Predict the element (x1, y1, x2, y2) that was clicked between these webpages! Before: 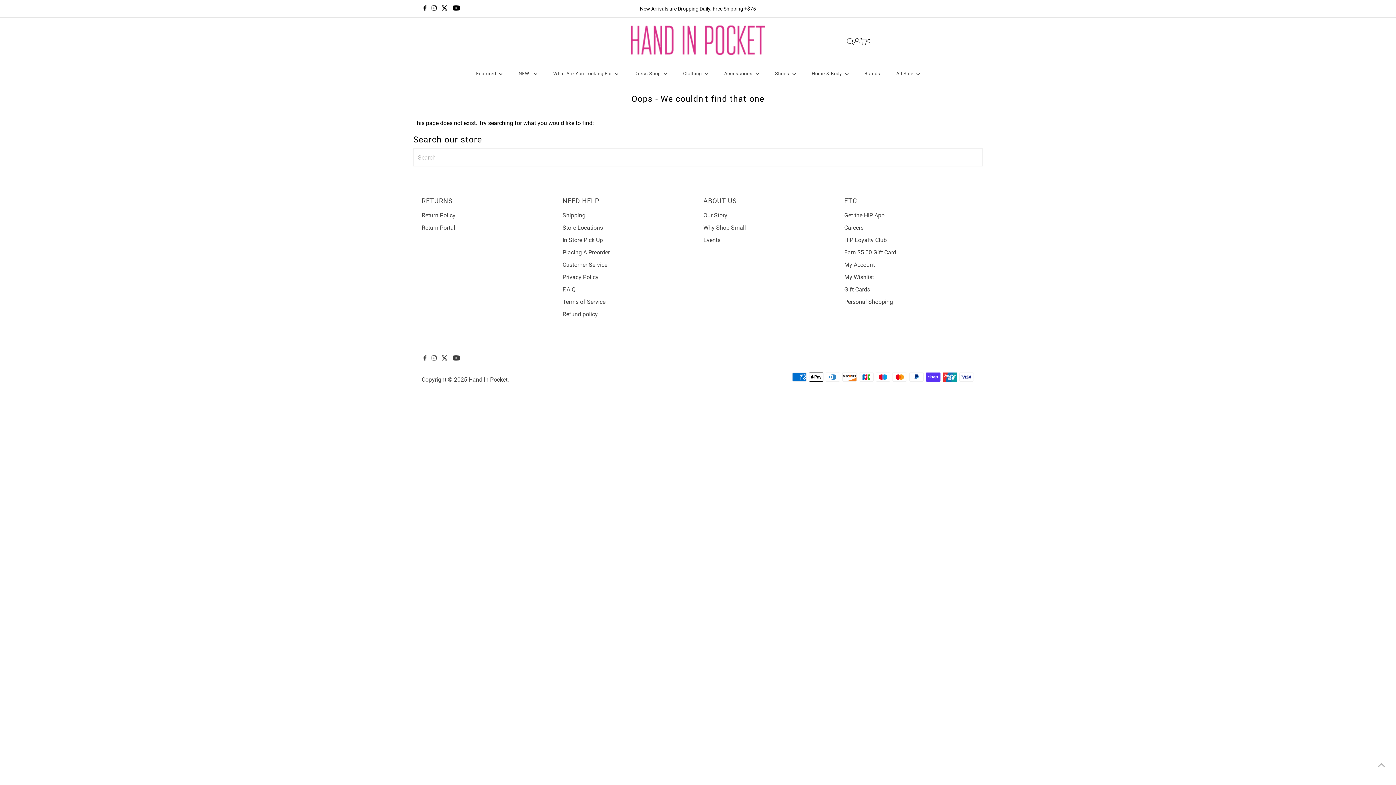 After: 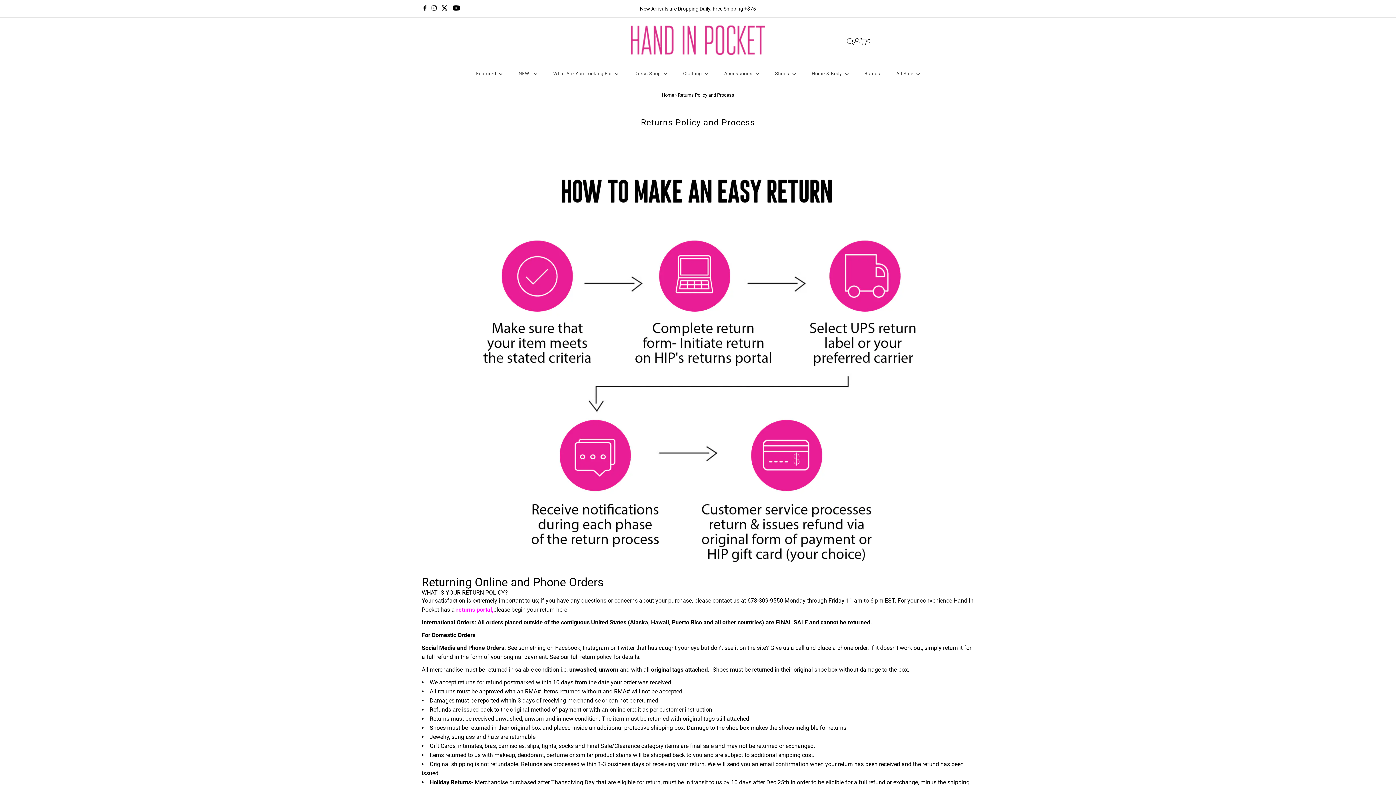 Action: bbox: (421, 212, 455, 219) label: Return Policy